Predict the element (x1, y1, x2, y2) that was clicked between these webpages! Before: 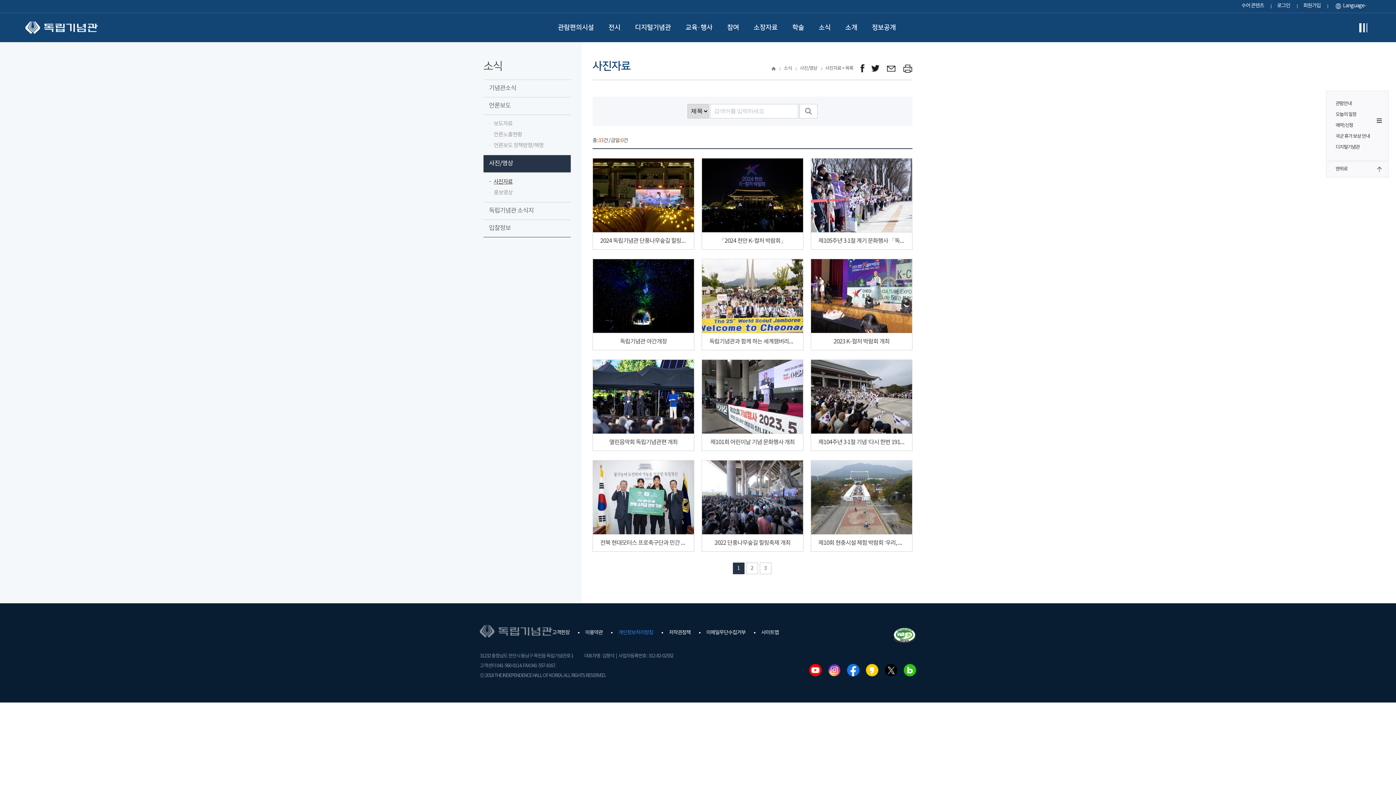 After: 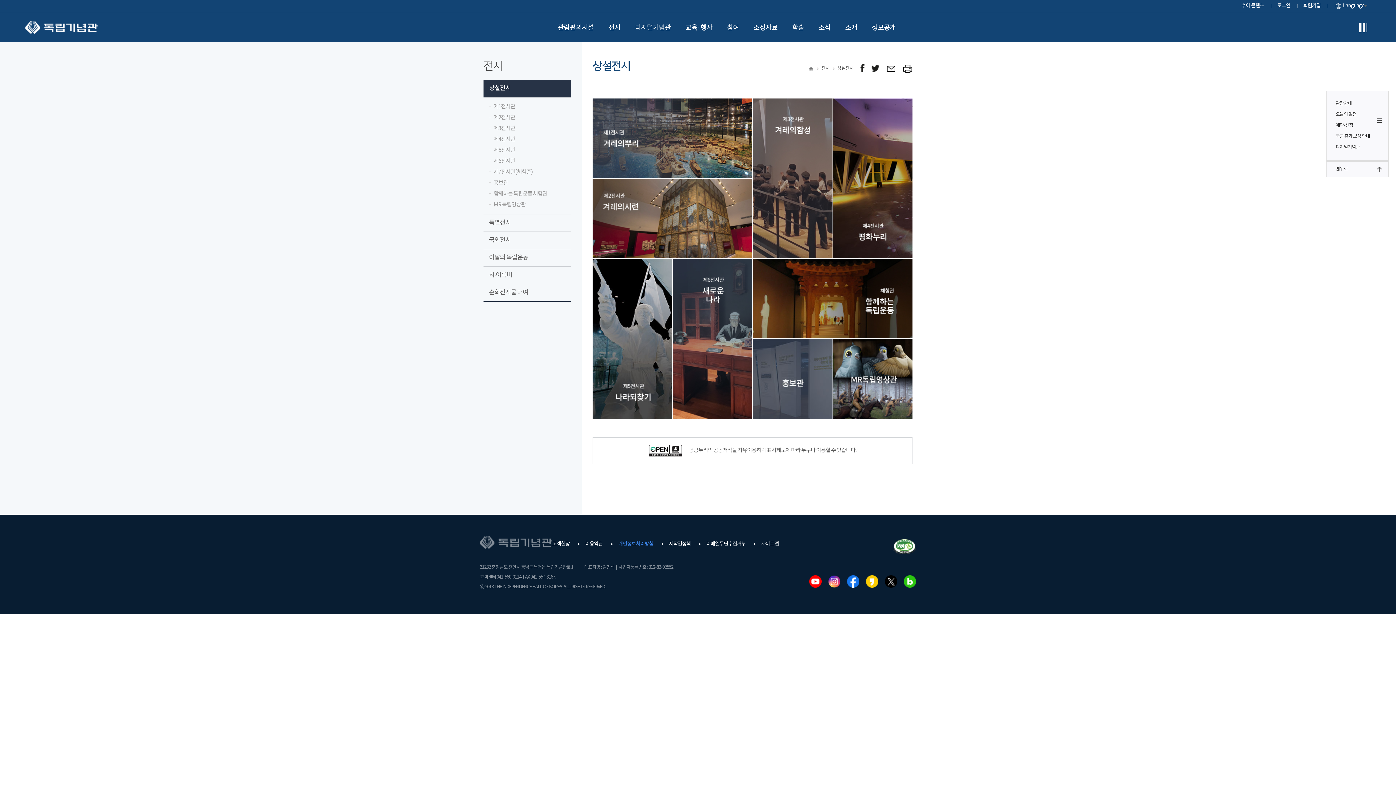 Action: bbox: (608, 22, 620, 32) label: 전시